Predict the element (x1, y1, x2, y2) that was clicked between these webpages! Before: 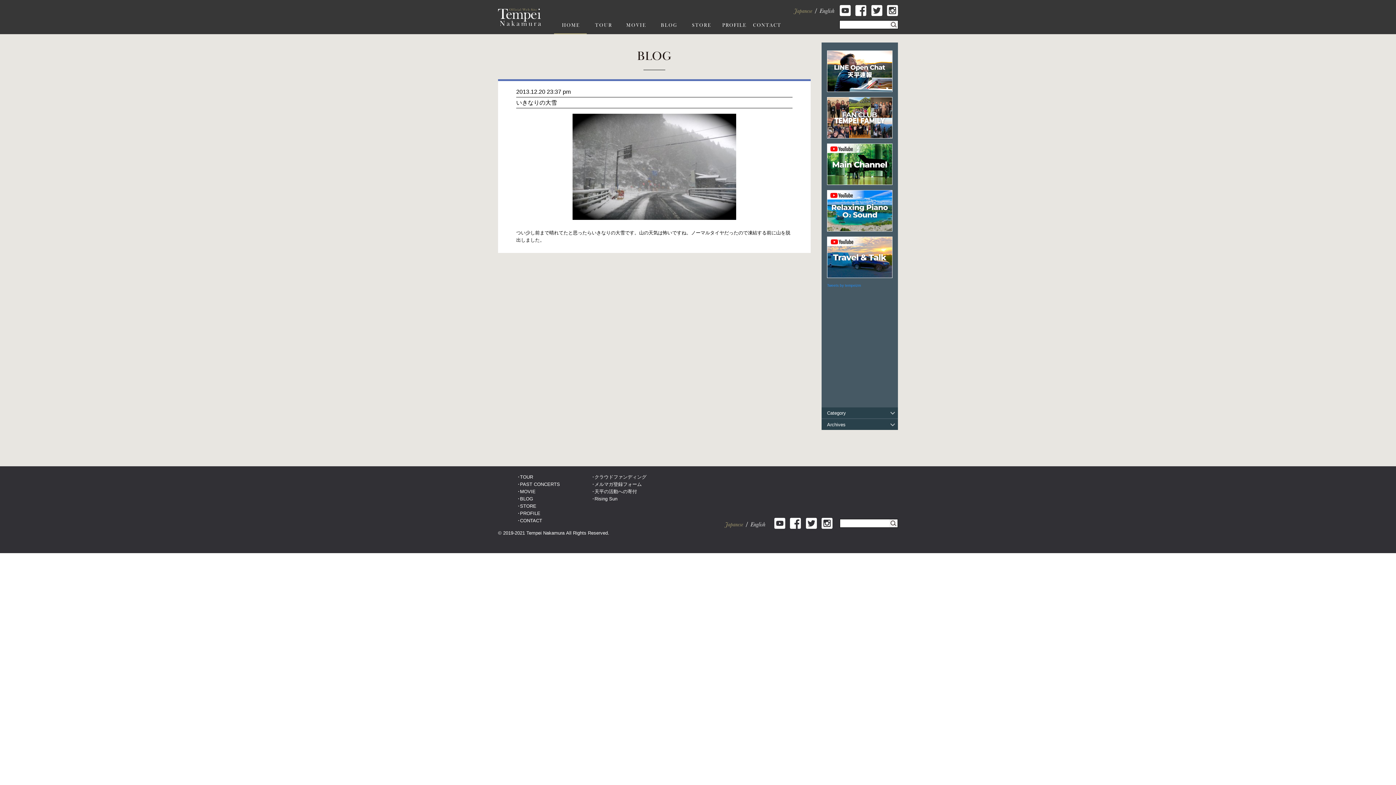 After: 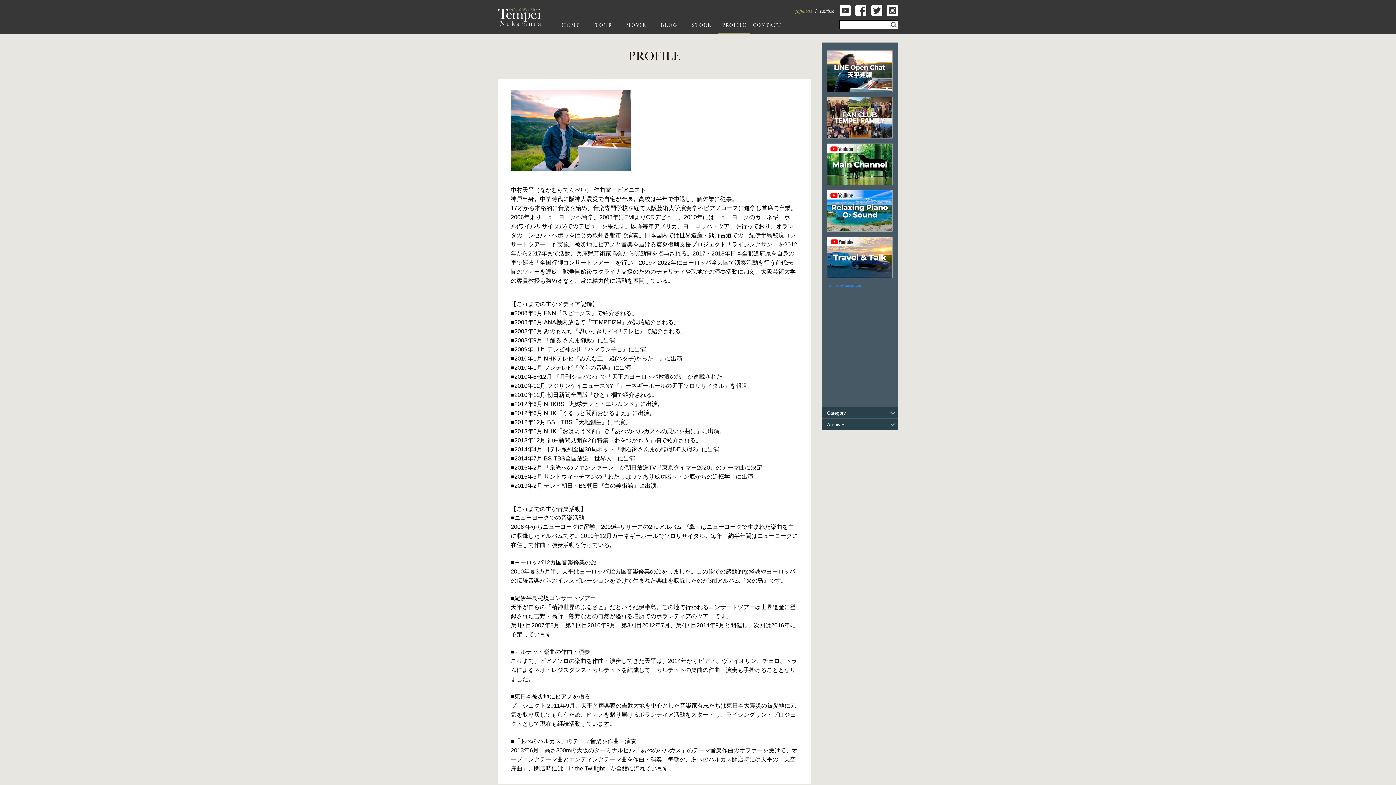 Action: bbox: (717, 16, 750, 34)